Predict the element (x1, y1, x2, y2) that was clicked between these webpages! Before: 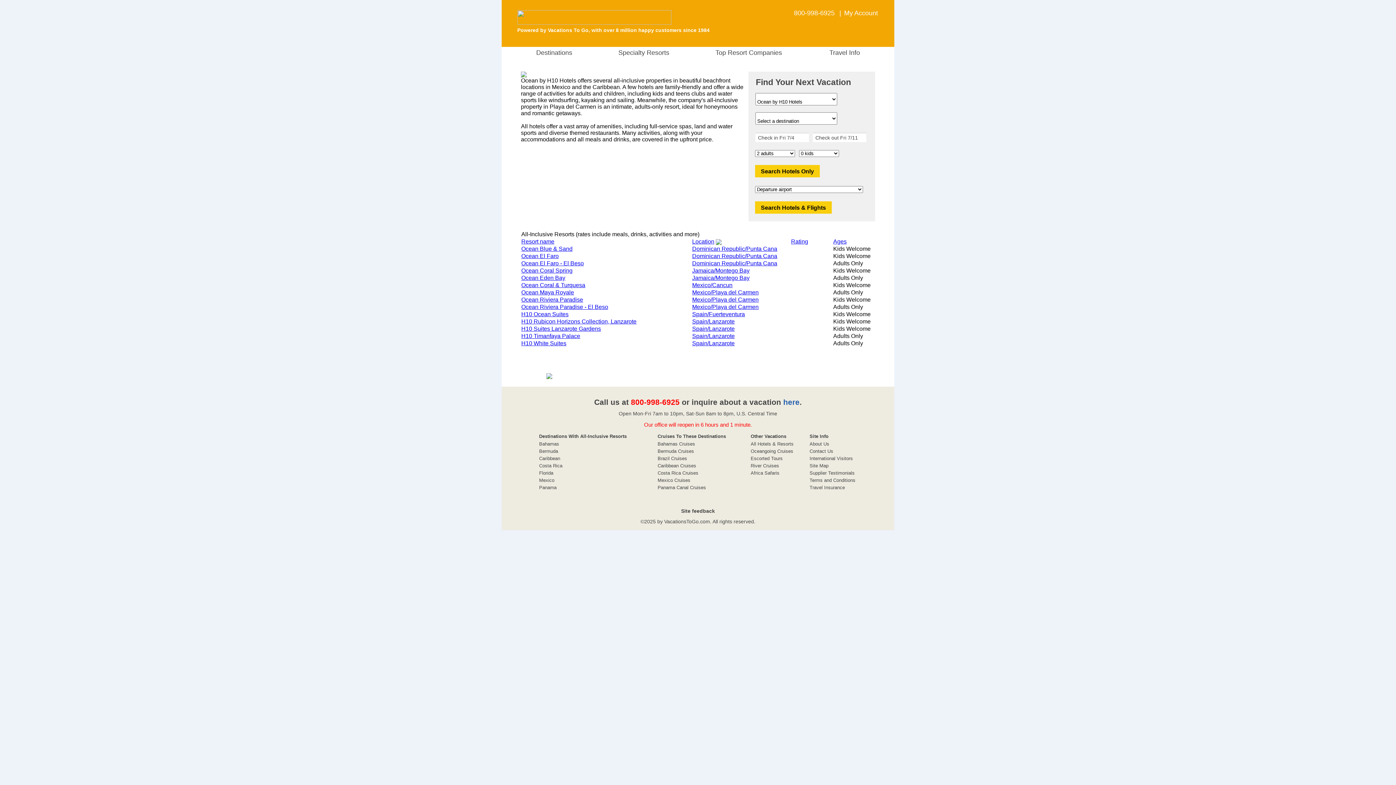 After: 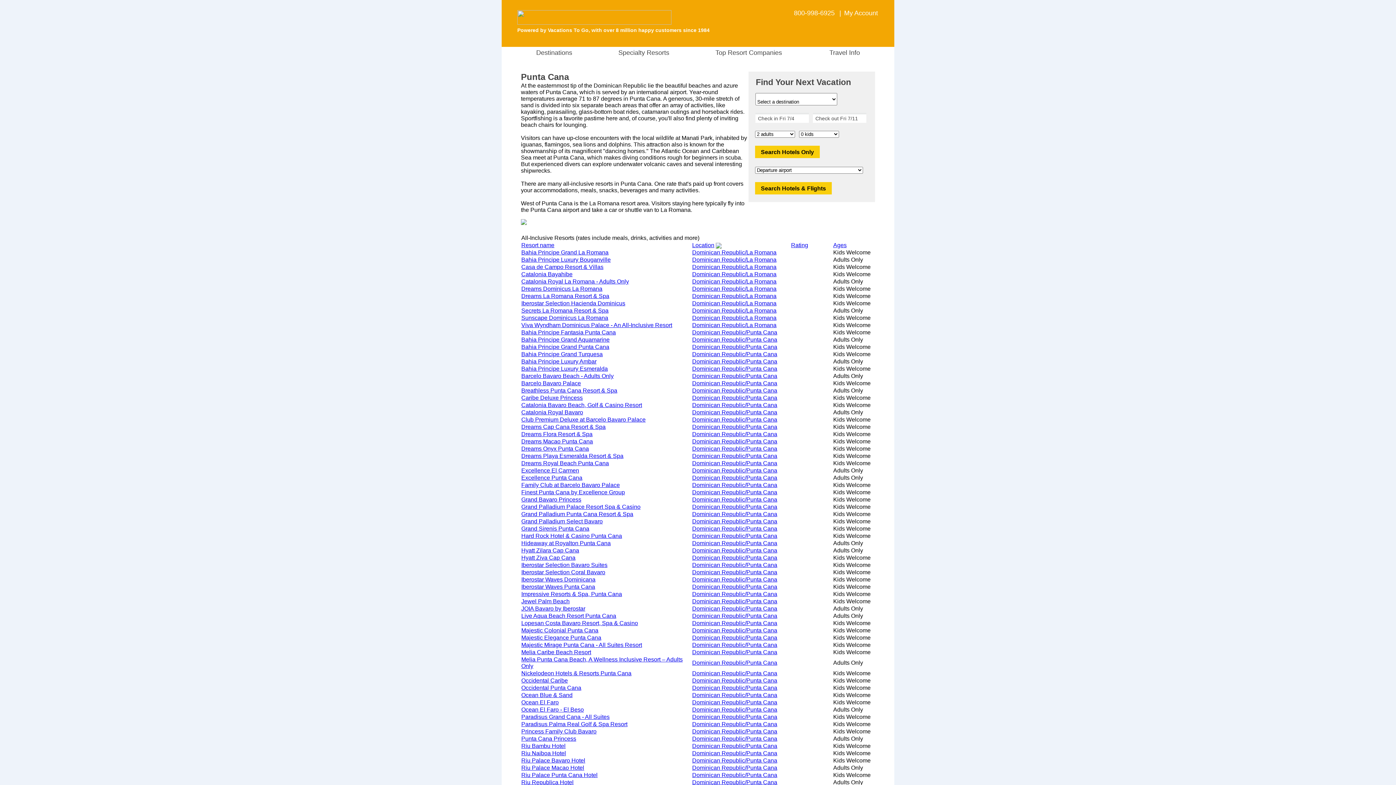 Action: label: Dominican Republic/Punta Cana bbox: (692, 253, 777, 259)